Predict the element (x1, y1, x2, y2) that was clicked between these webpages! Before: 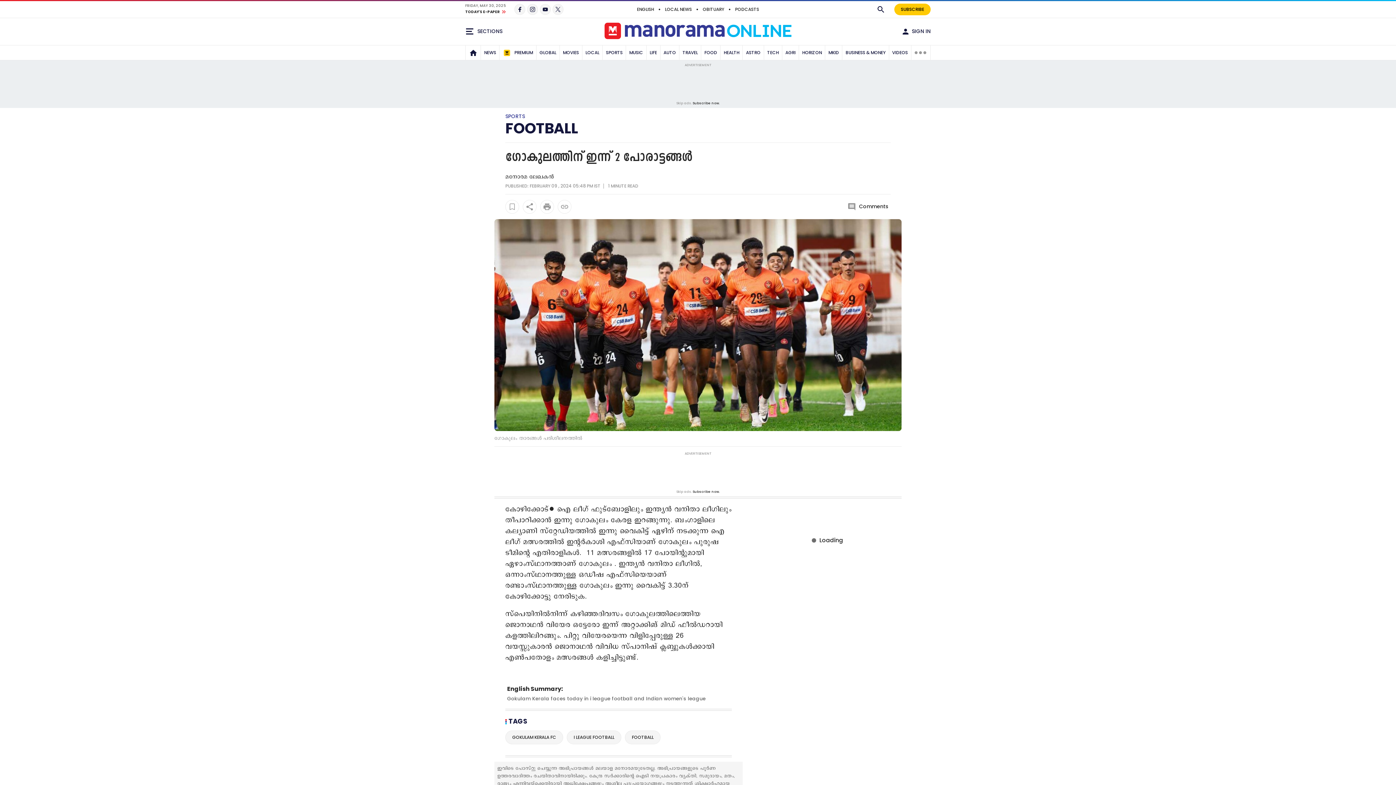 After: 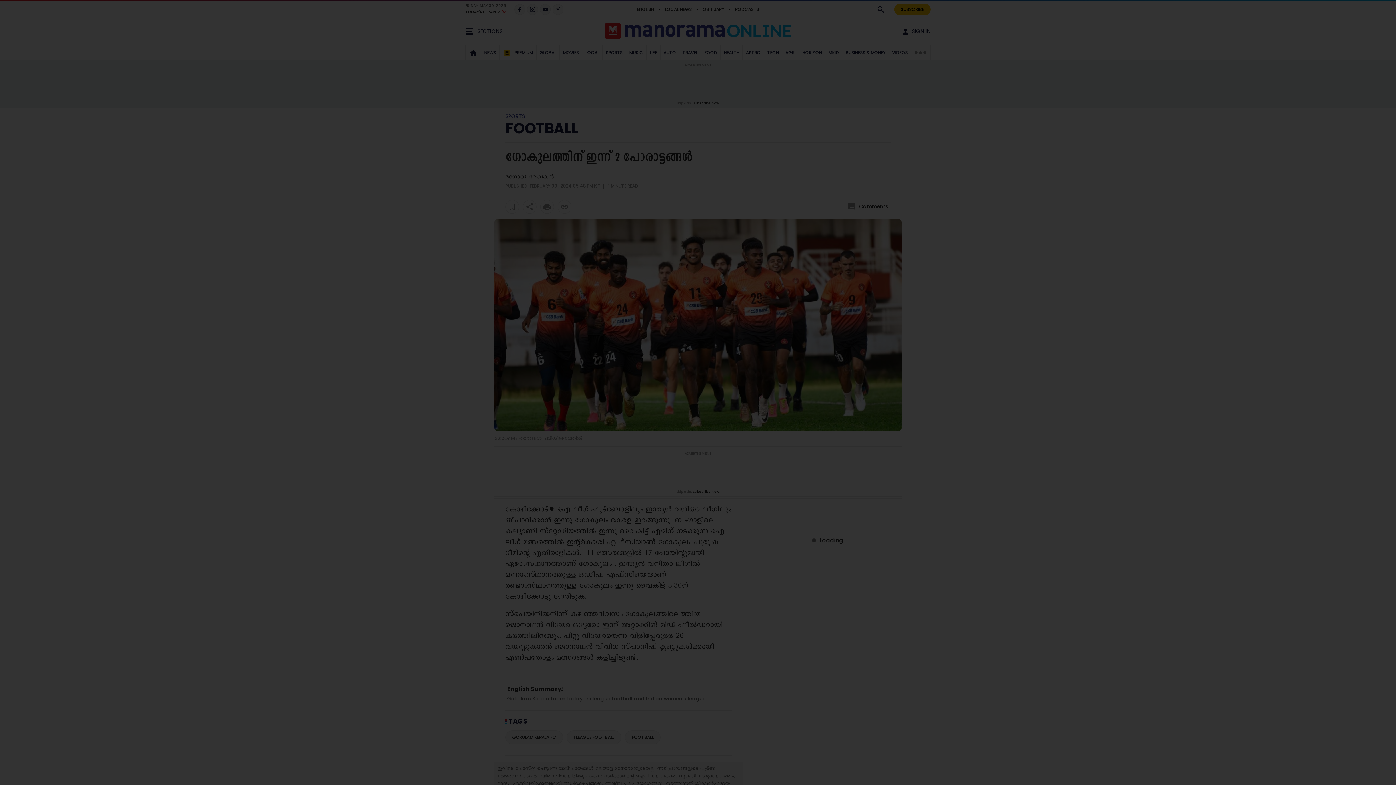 Action: label:  SECTIONS bbox: (461, 25, 506, 37)